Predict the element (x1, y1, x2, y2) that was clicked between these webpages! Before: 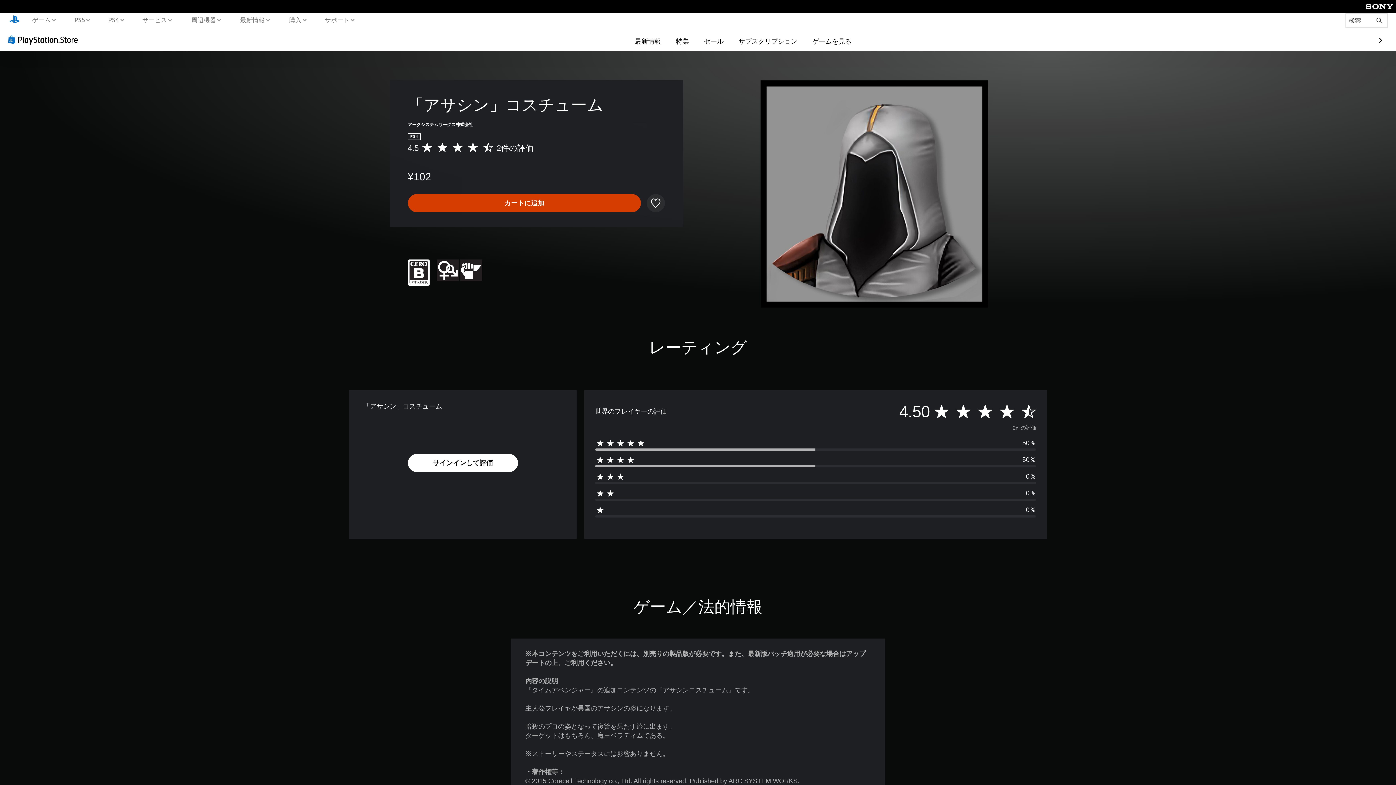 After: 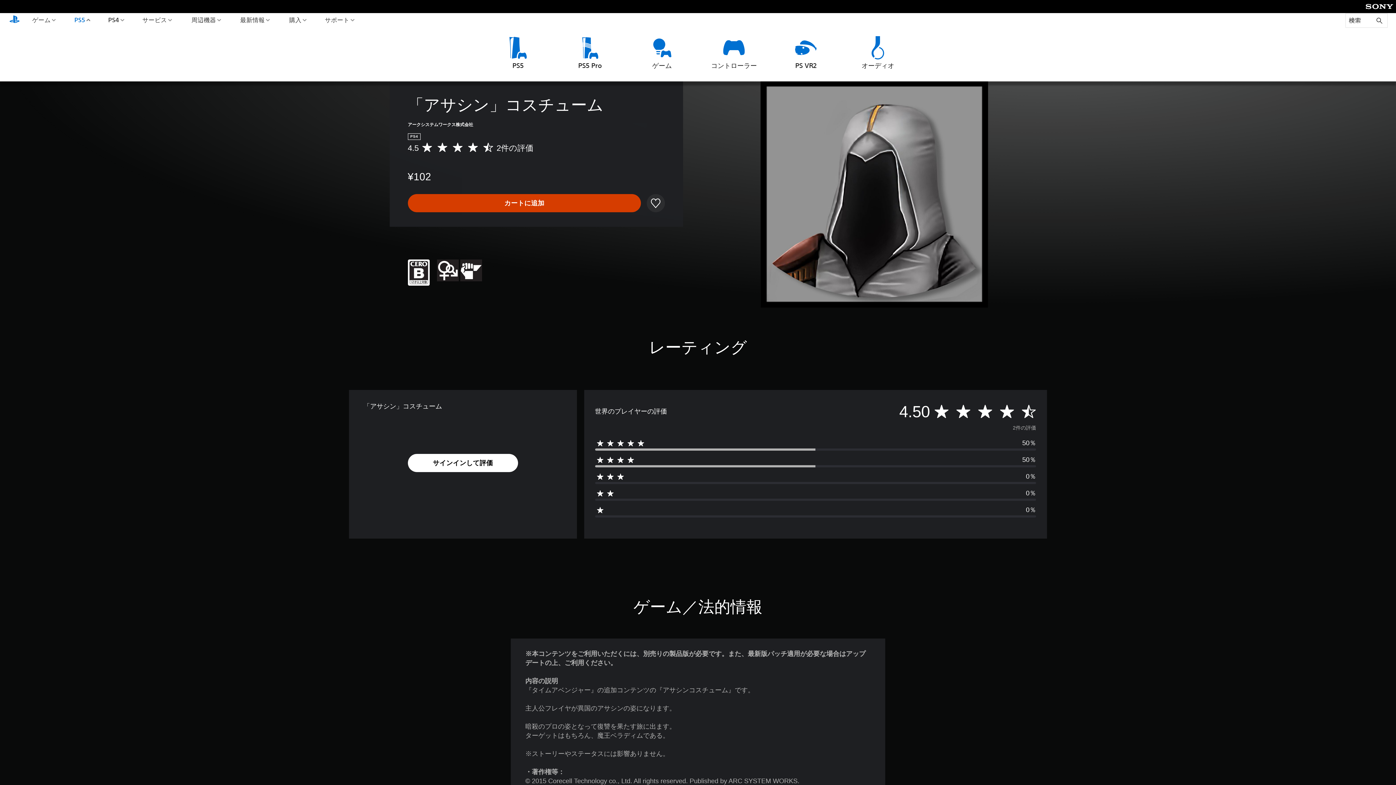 Action: label: PS5 bbox: (72, 13, 91, 26)